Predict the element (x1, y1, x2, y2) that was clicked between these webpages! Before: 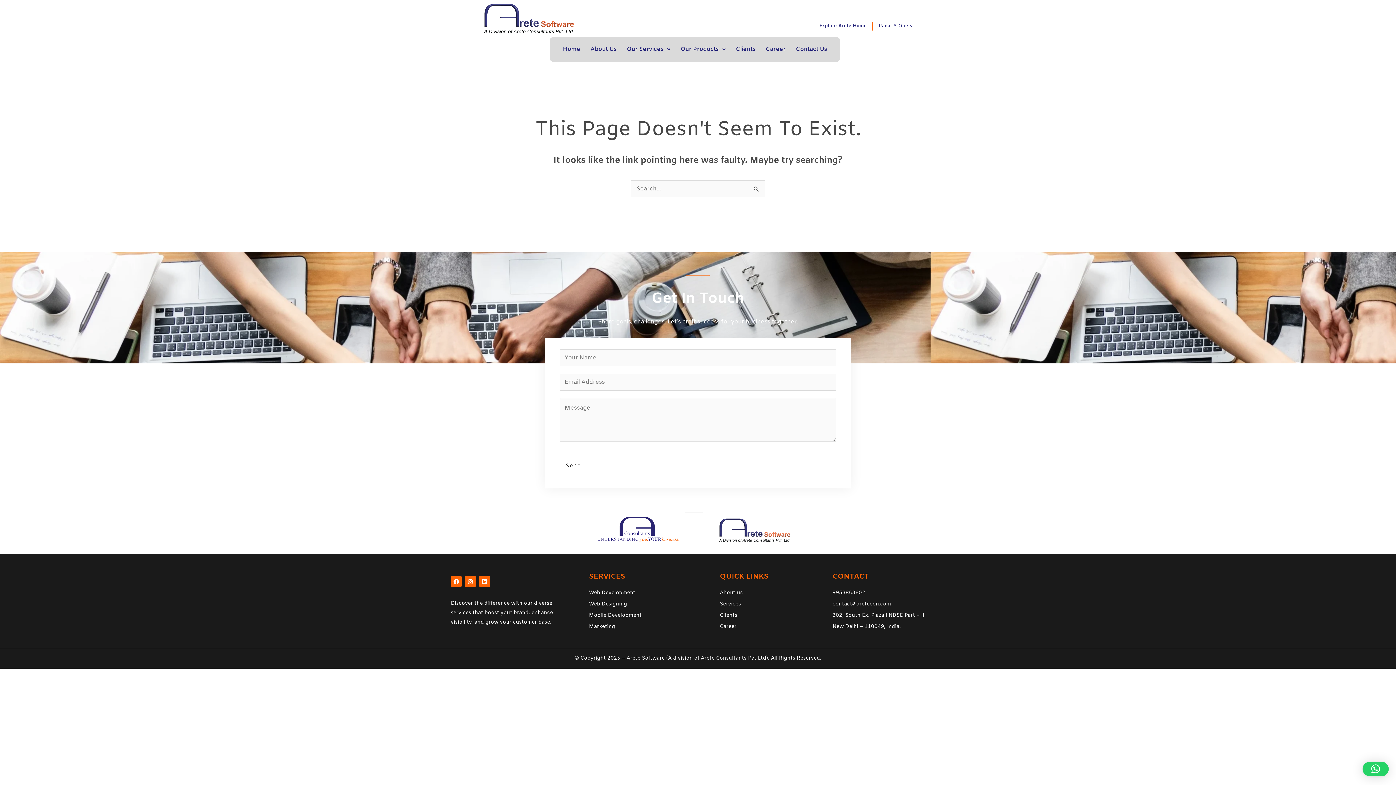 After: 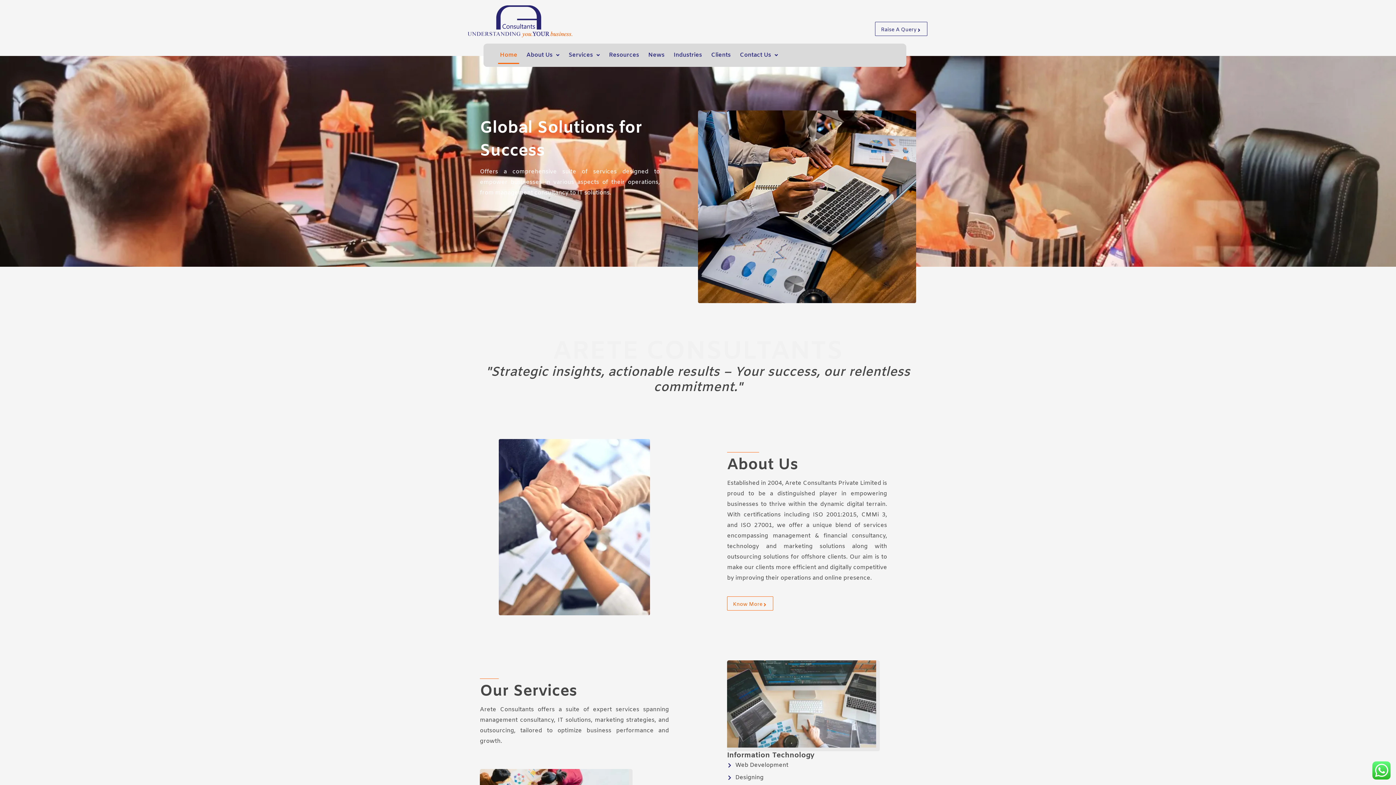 Action: bbox: (592, 515, 681, 543)